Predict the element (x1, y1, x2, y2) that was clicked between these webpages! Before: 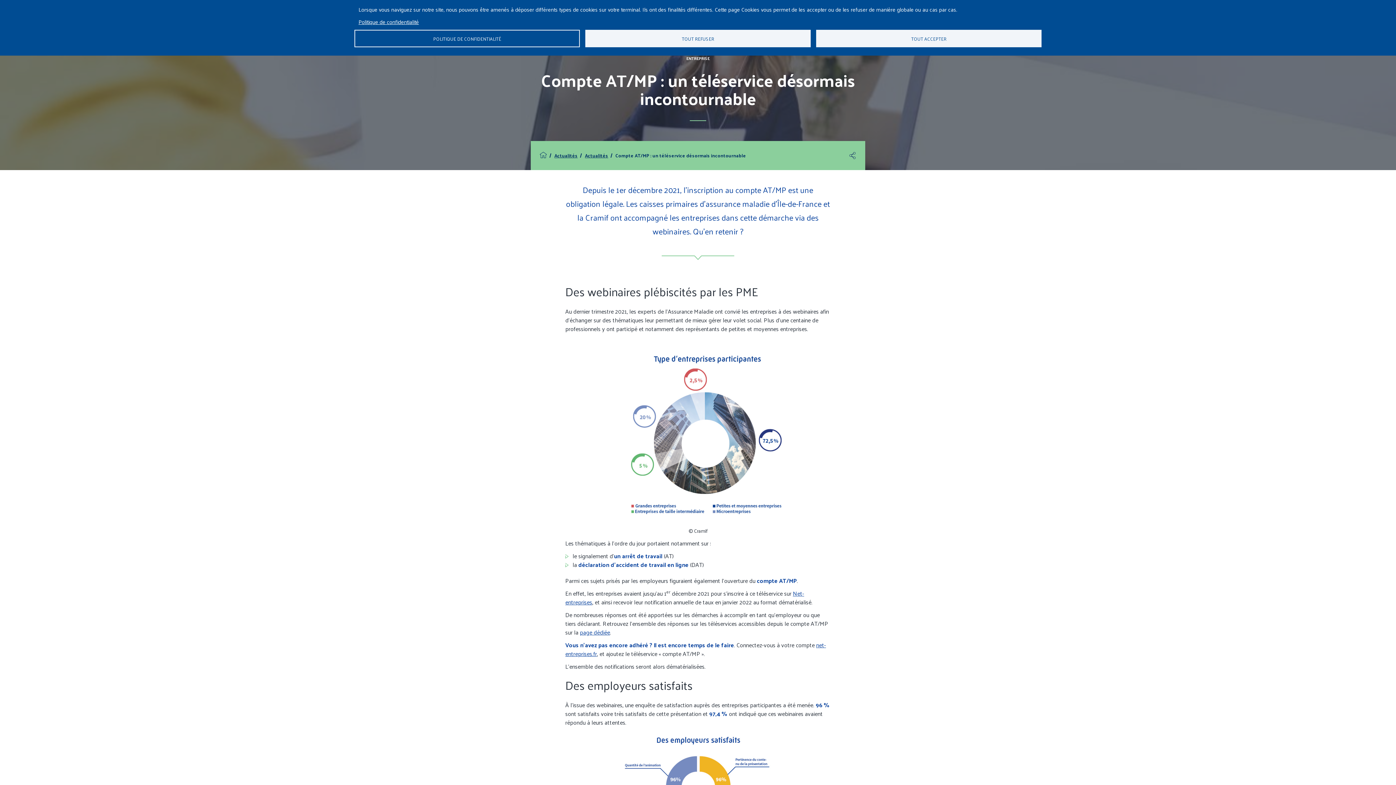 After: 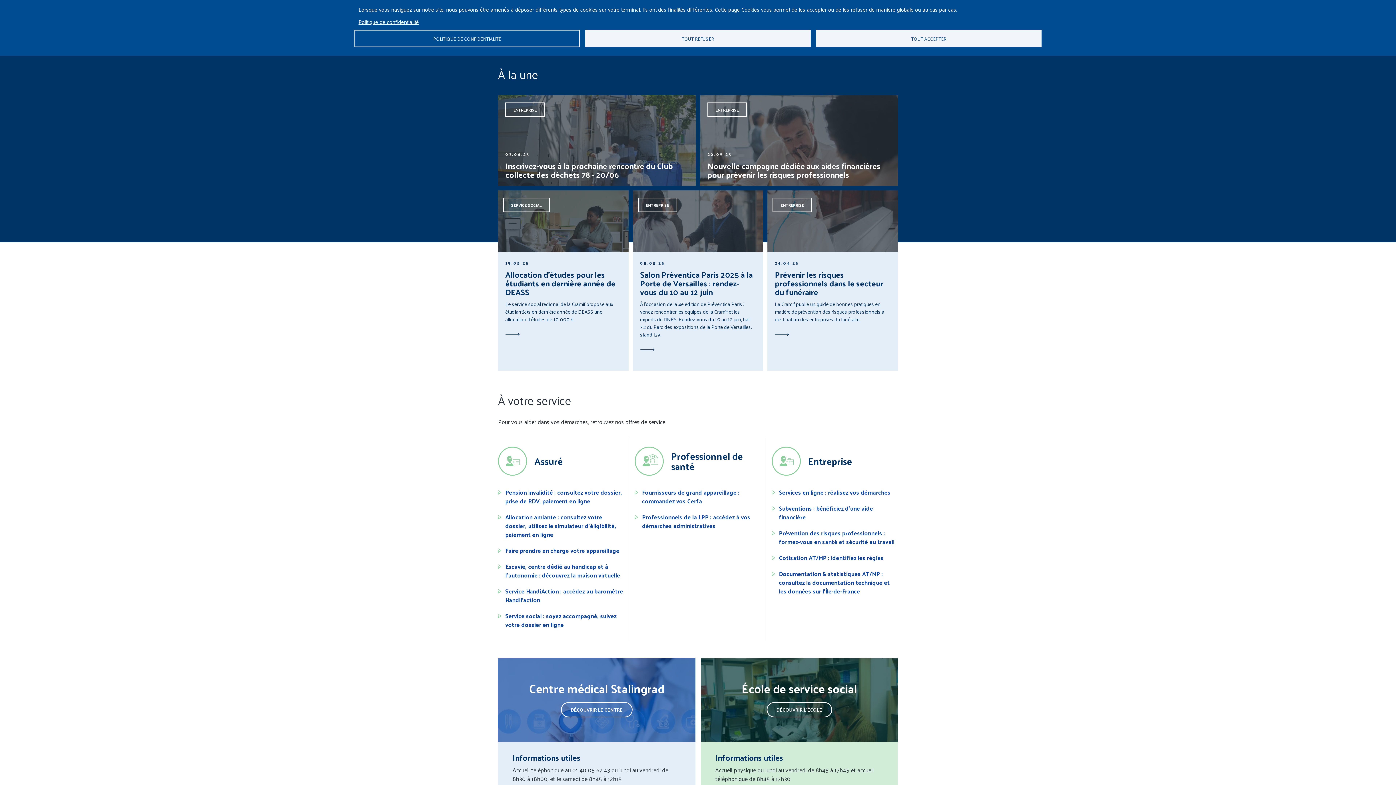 Action: label: Accueil bbox: (540, 151, 547, 159)